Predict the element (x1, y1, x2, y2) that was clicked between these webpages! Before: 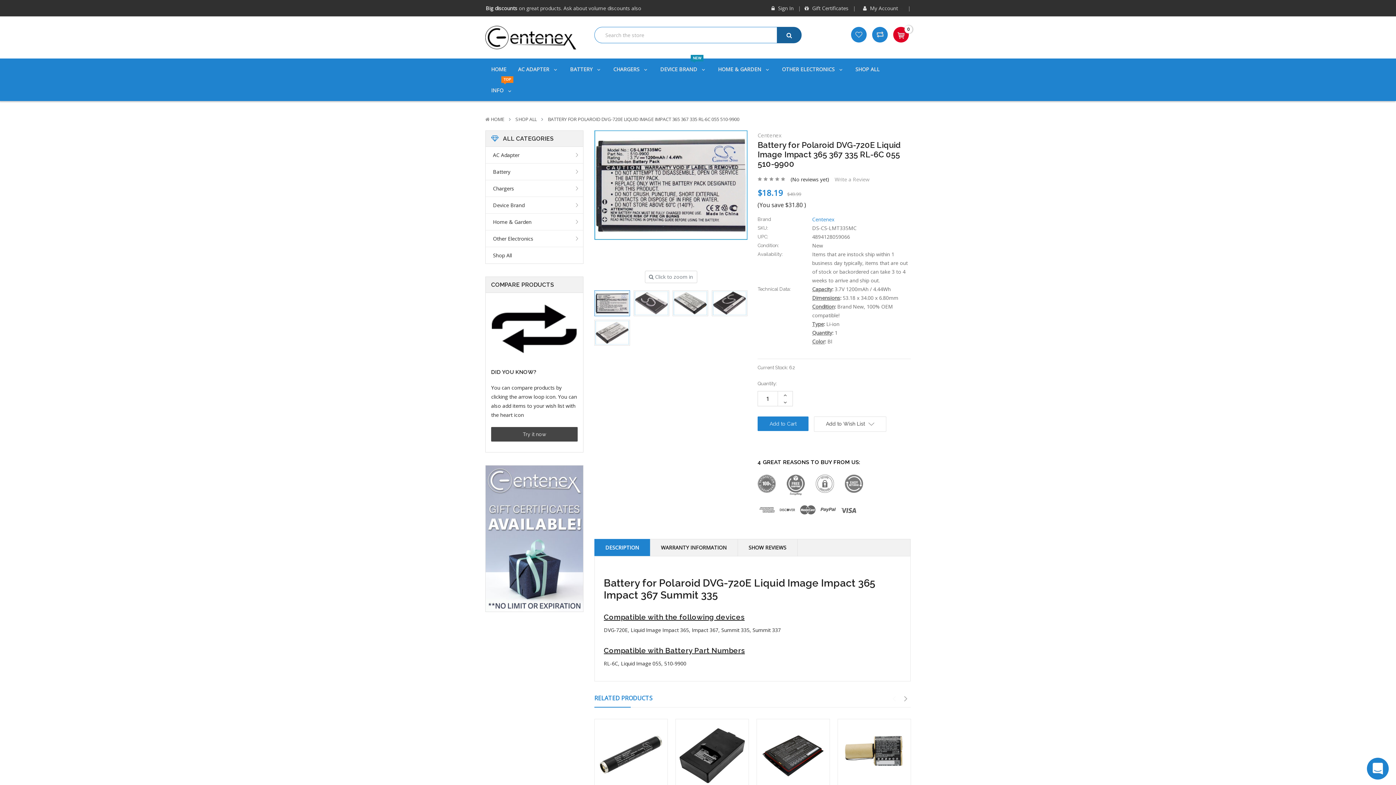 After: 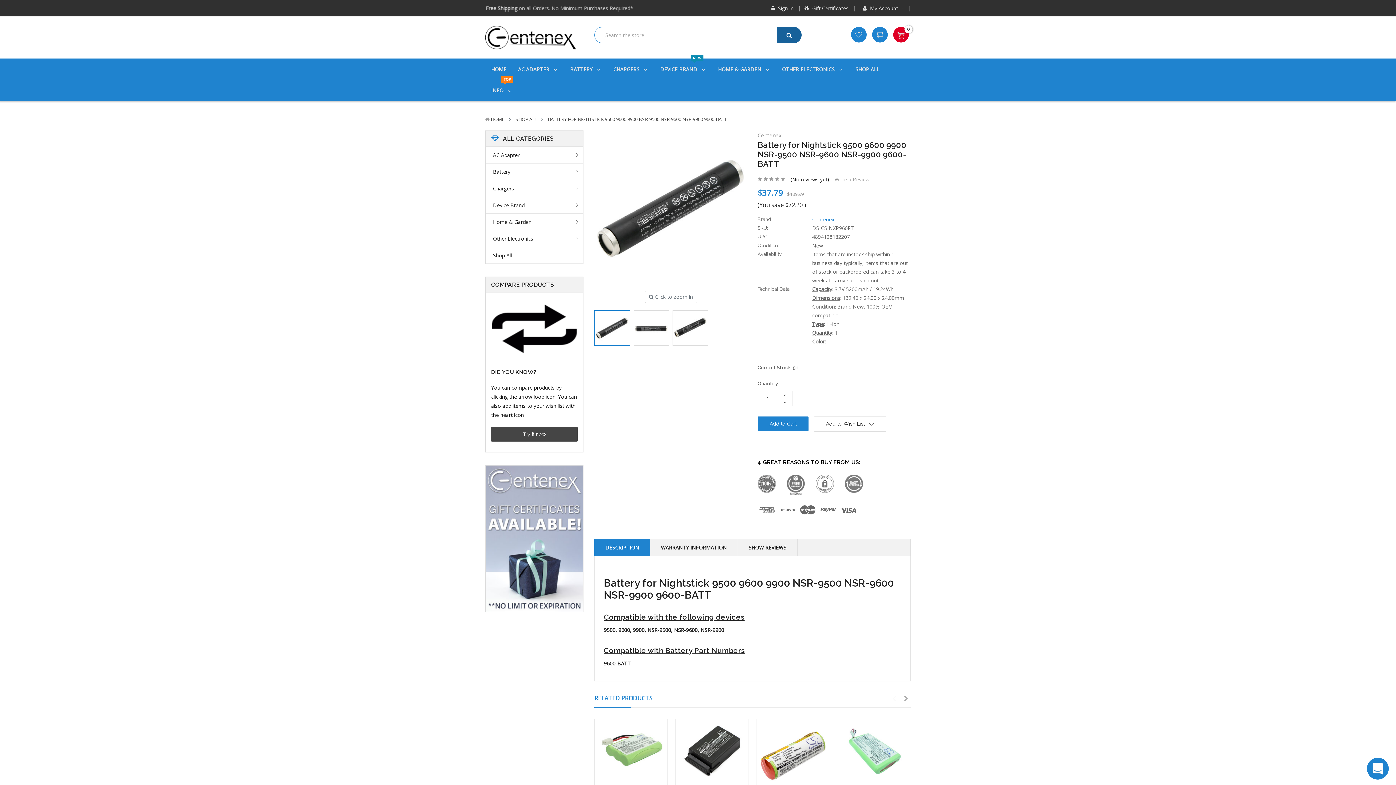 Action: bbox: (598, 723, 664, 788)